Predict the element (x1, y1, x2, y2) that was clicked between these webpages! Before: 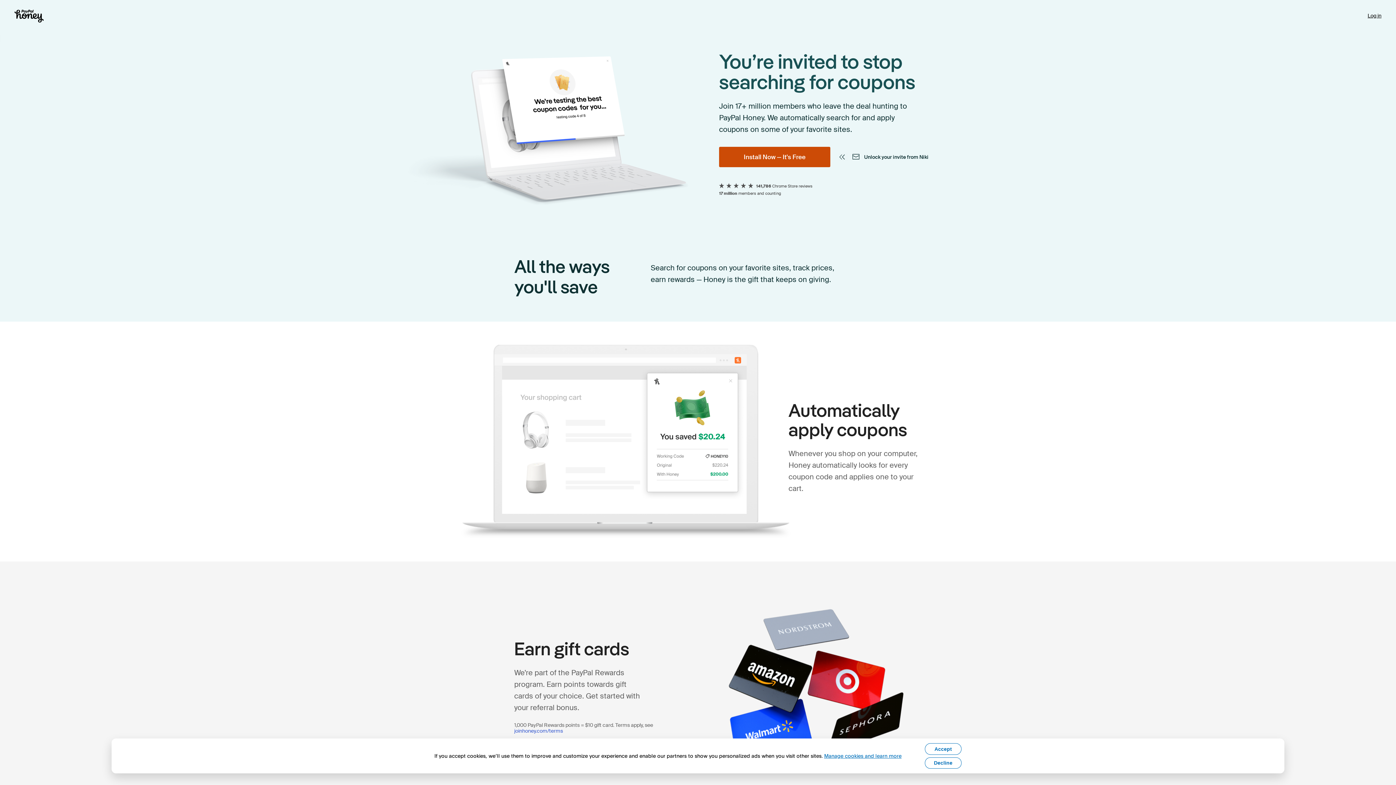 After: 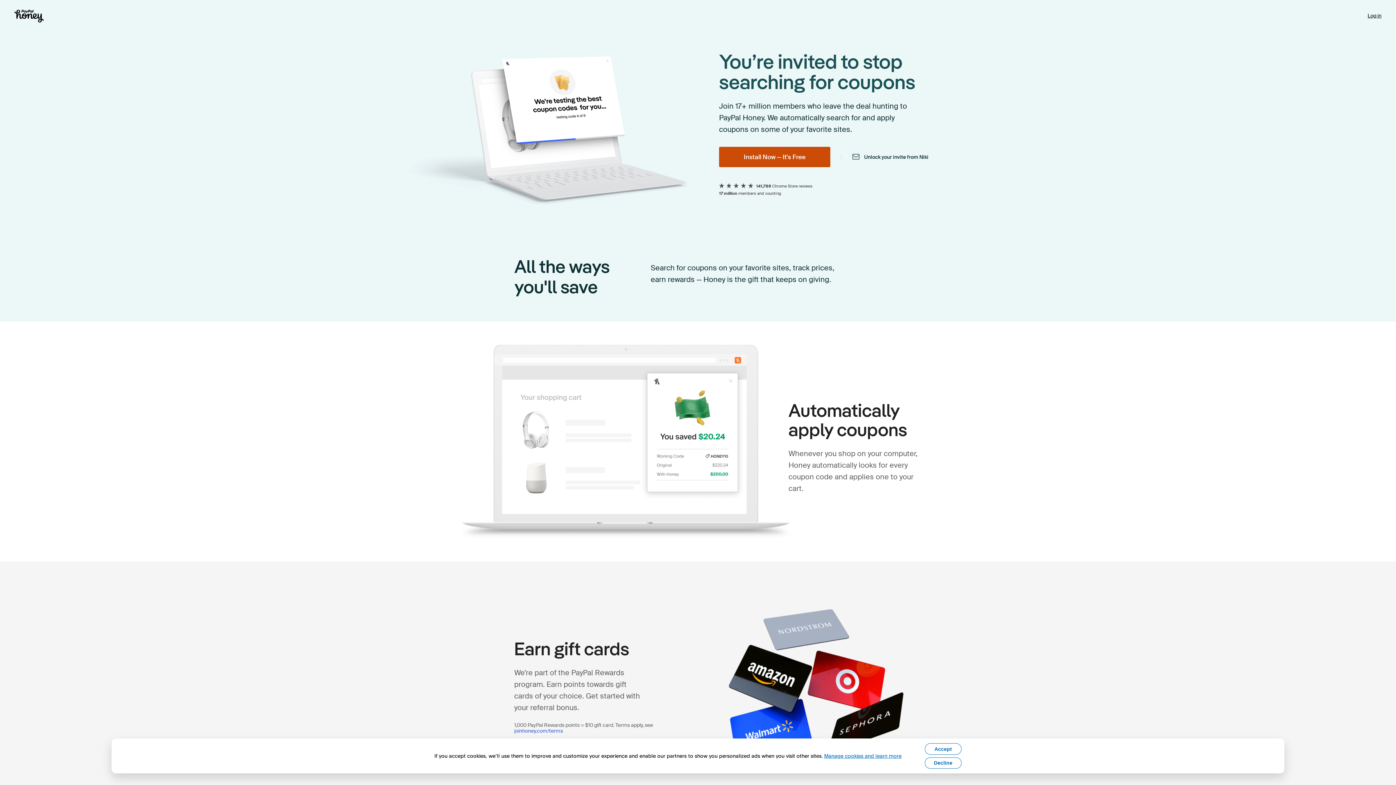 Action: label: joinhoney.com/terms bbox: (514, 728, 563, 734)